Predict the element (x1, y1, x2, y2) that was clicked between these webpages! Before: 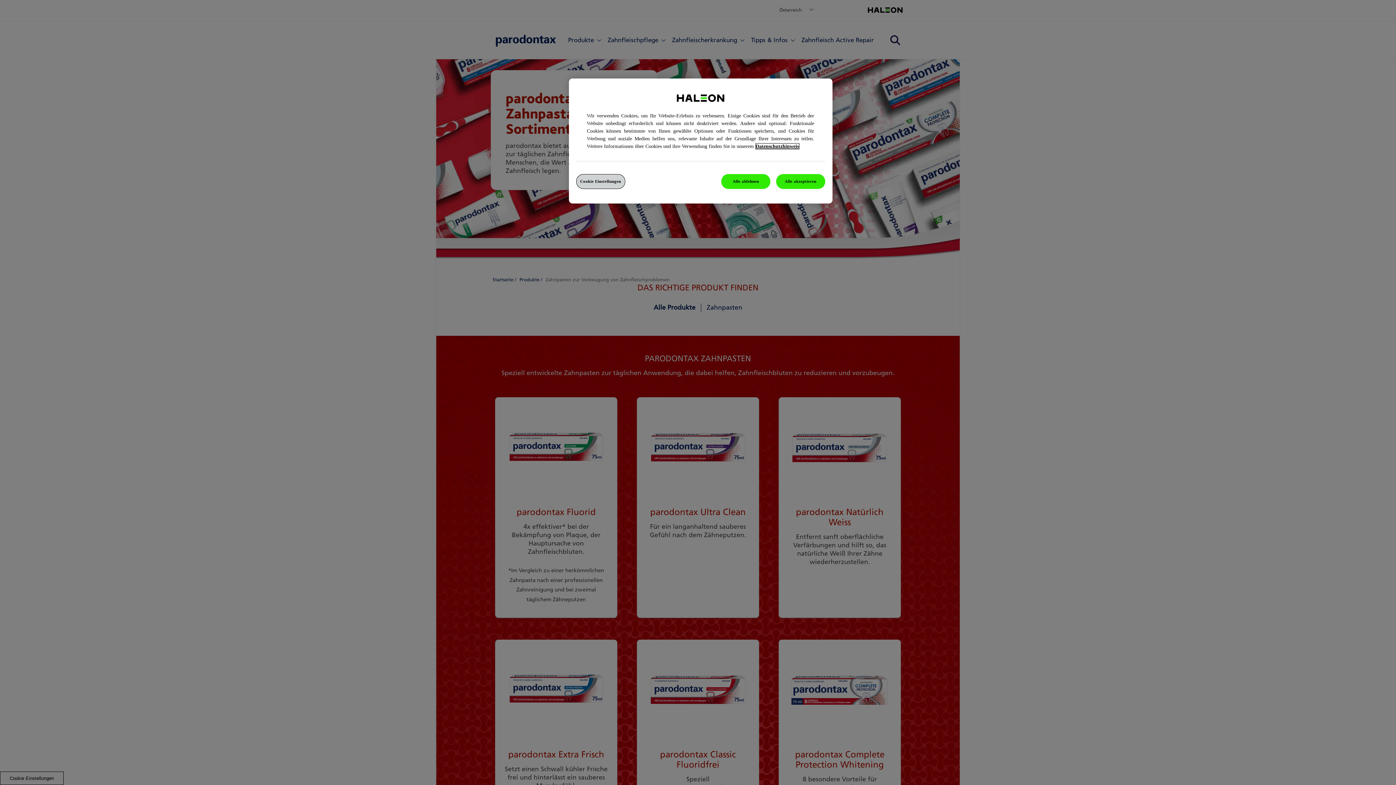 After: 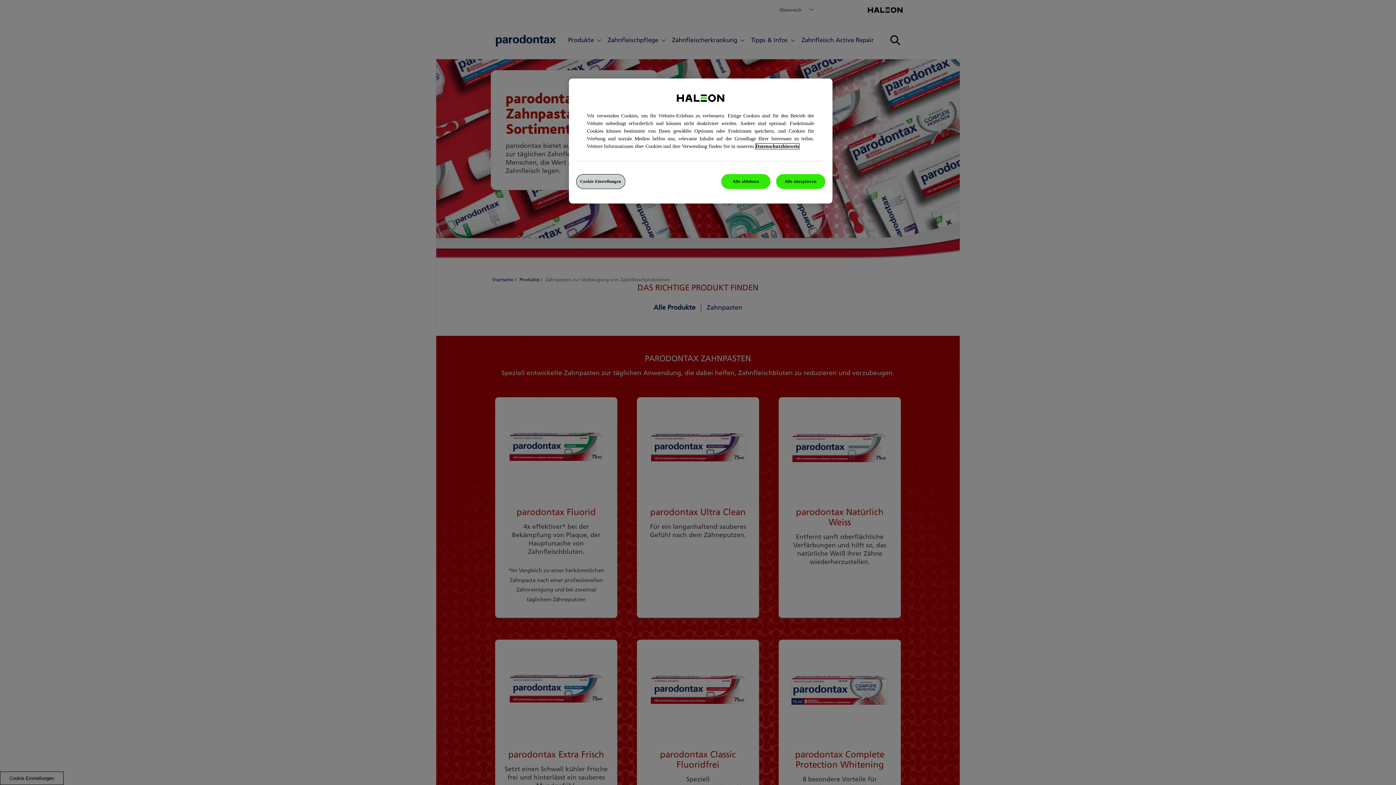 Action: label: Weitere Informationen zum Datenschutz, wird in einem neuen fenster geöffnet bbox: (755, 143, 799, 149)